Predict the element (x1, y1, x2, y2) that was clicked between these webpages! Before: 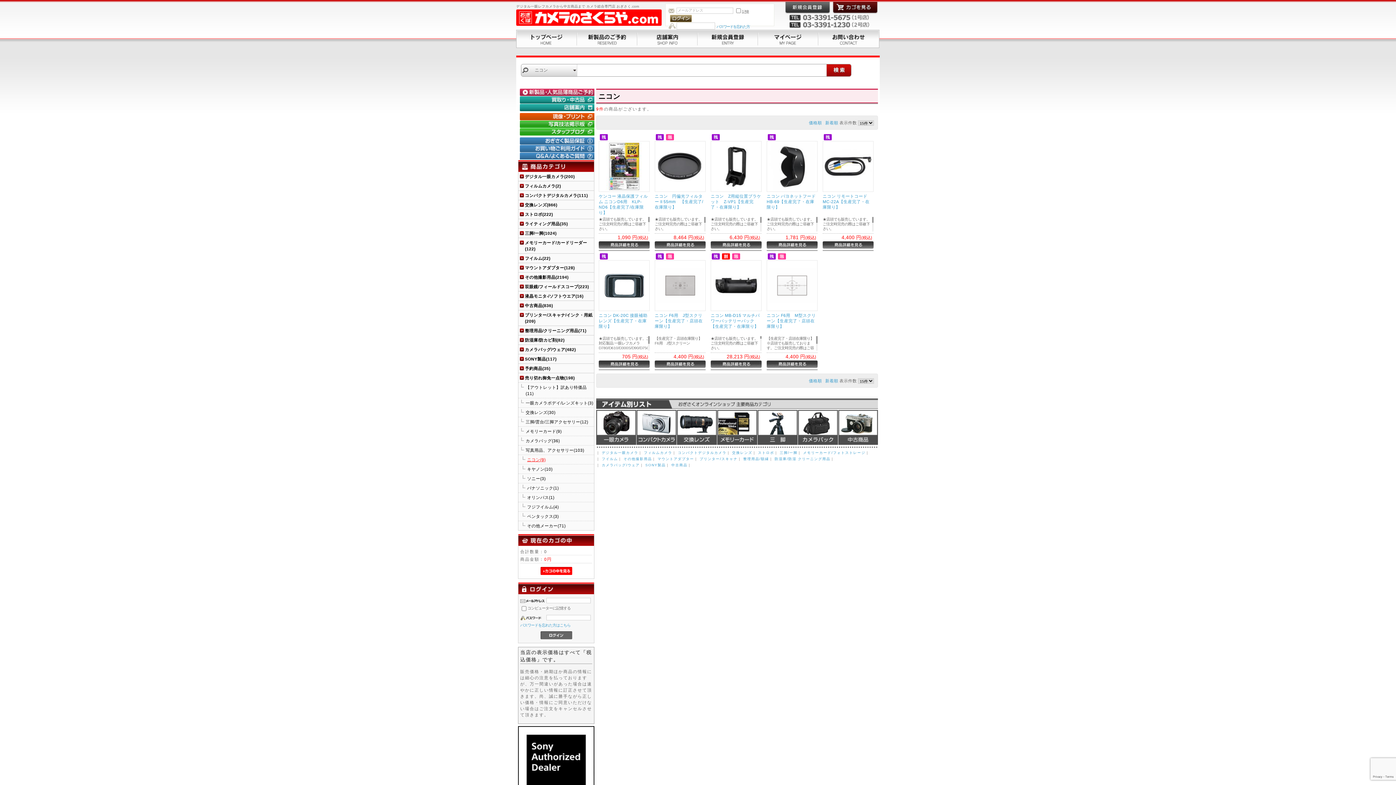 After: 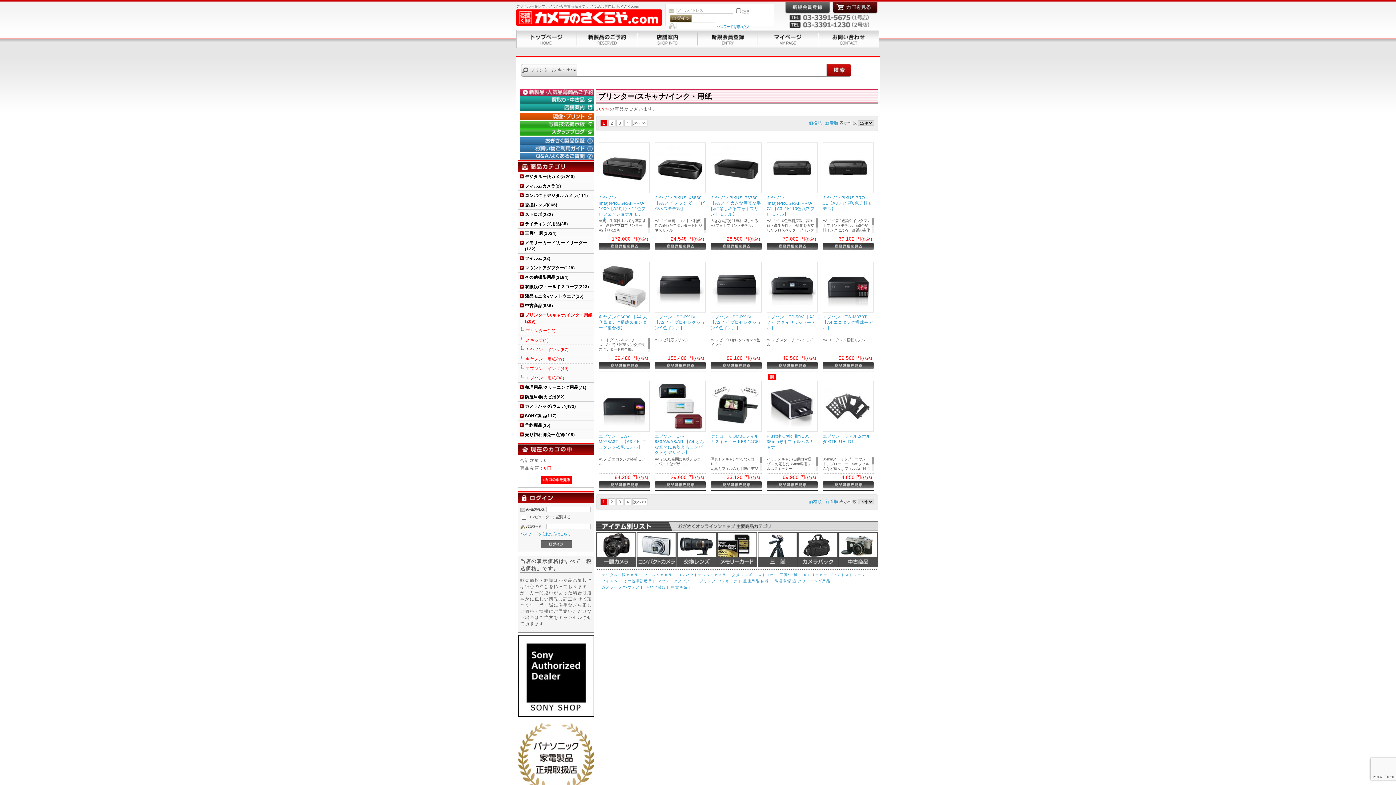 Action: bbox: (699, 457, 737, 461) label: プリンター/スキャナ